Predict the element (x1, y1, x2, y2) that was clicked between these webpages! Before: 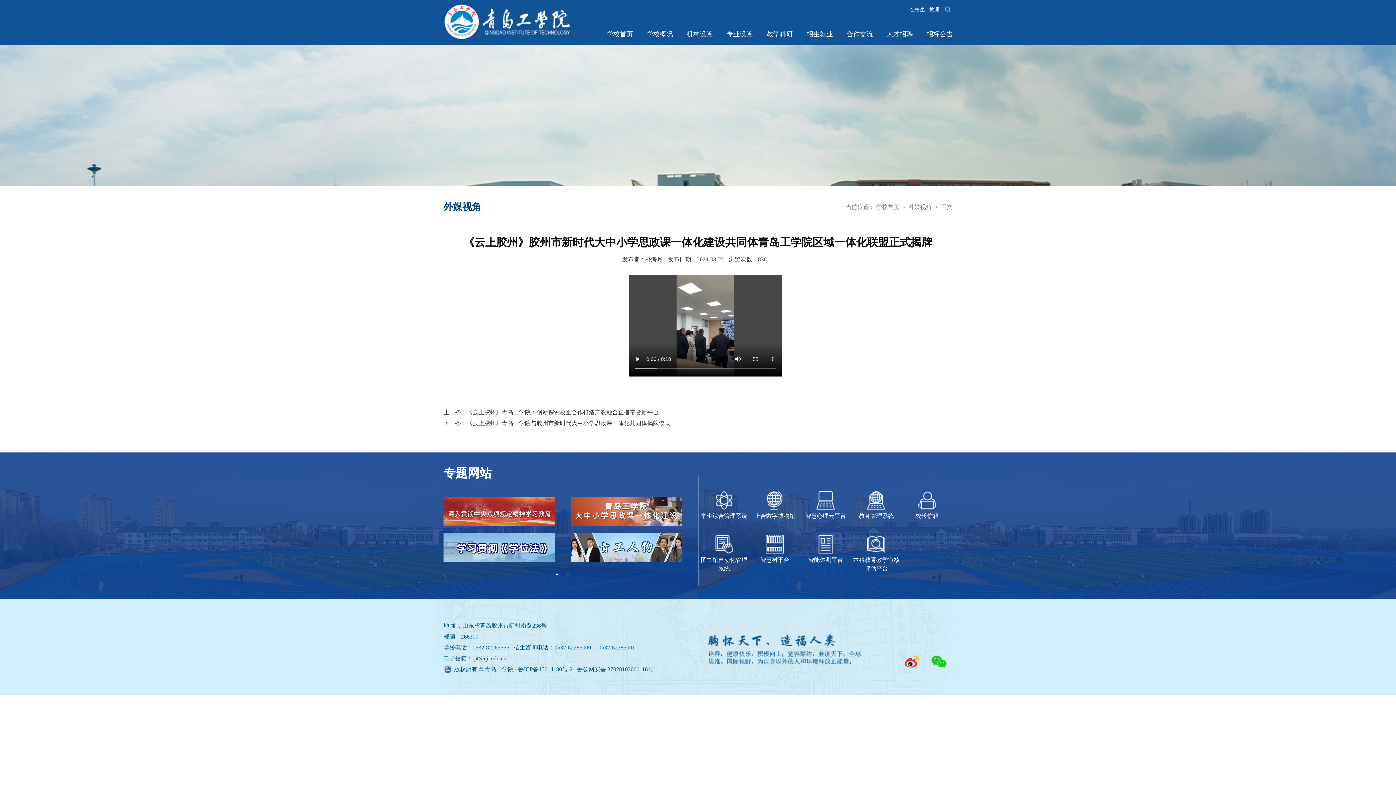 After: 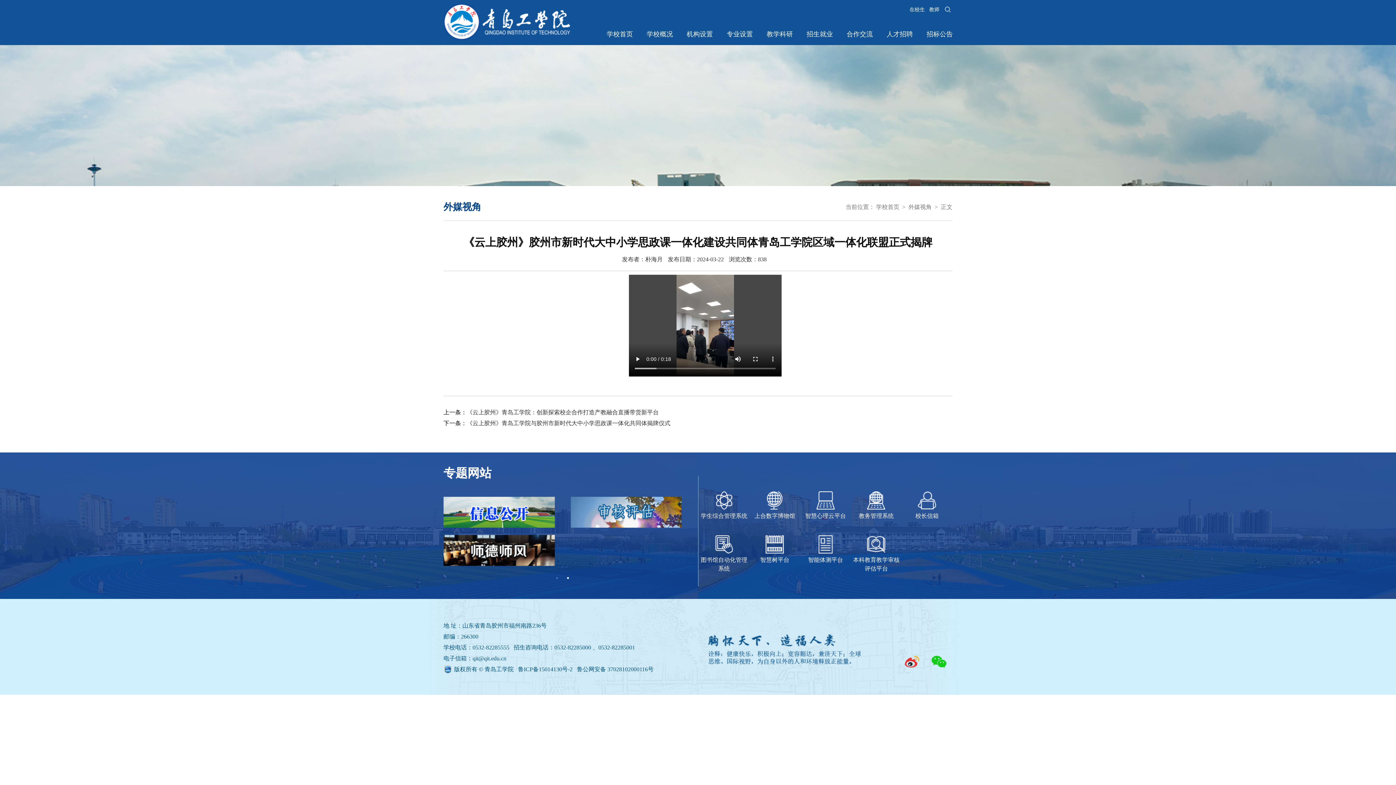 Action: bbox: (929, 6, 939, 12) label: 教师